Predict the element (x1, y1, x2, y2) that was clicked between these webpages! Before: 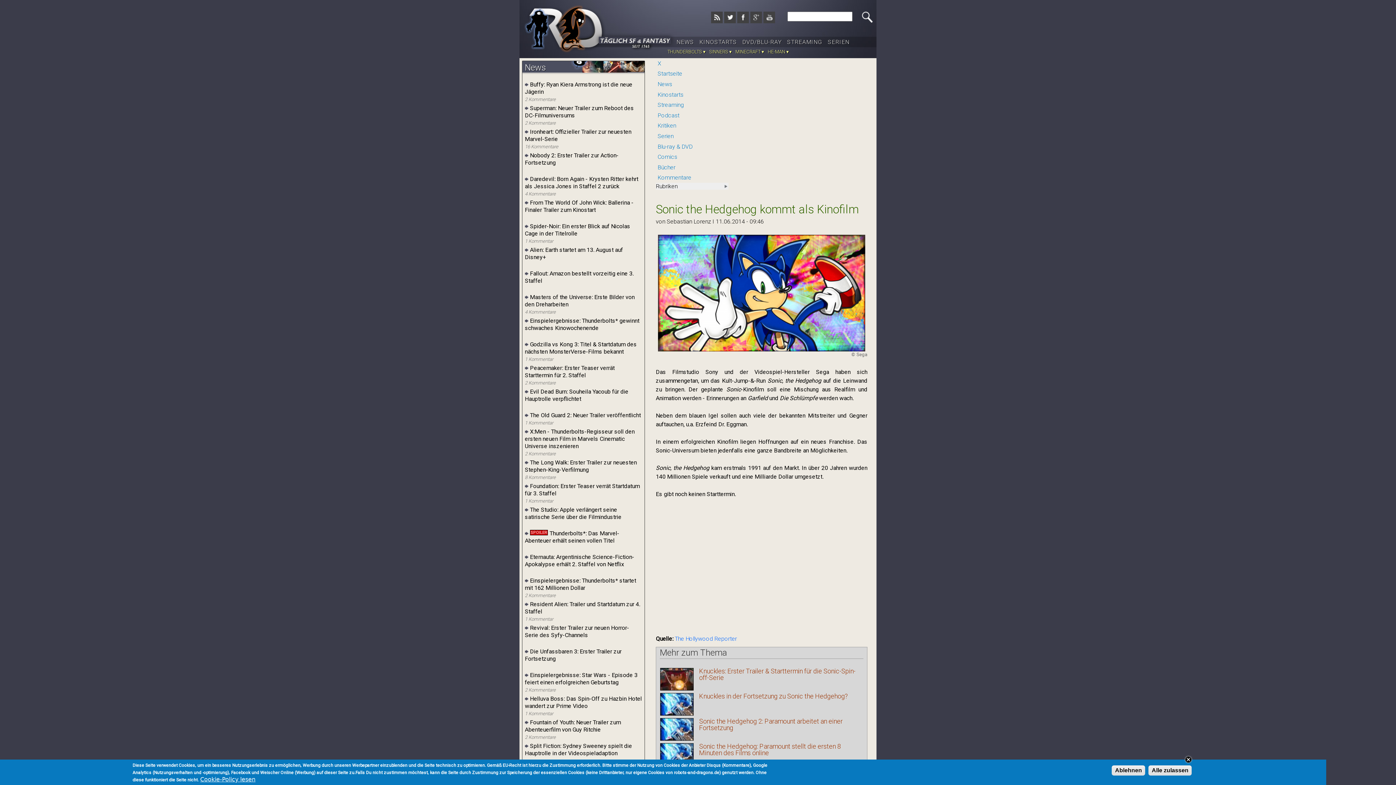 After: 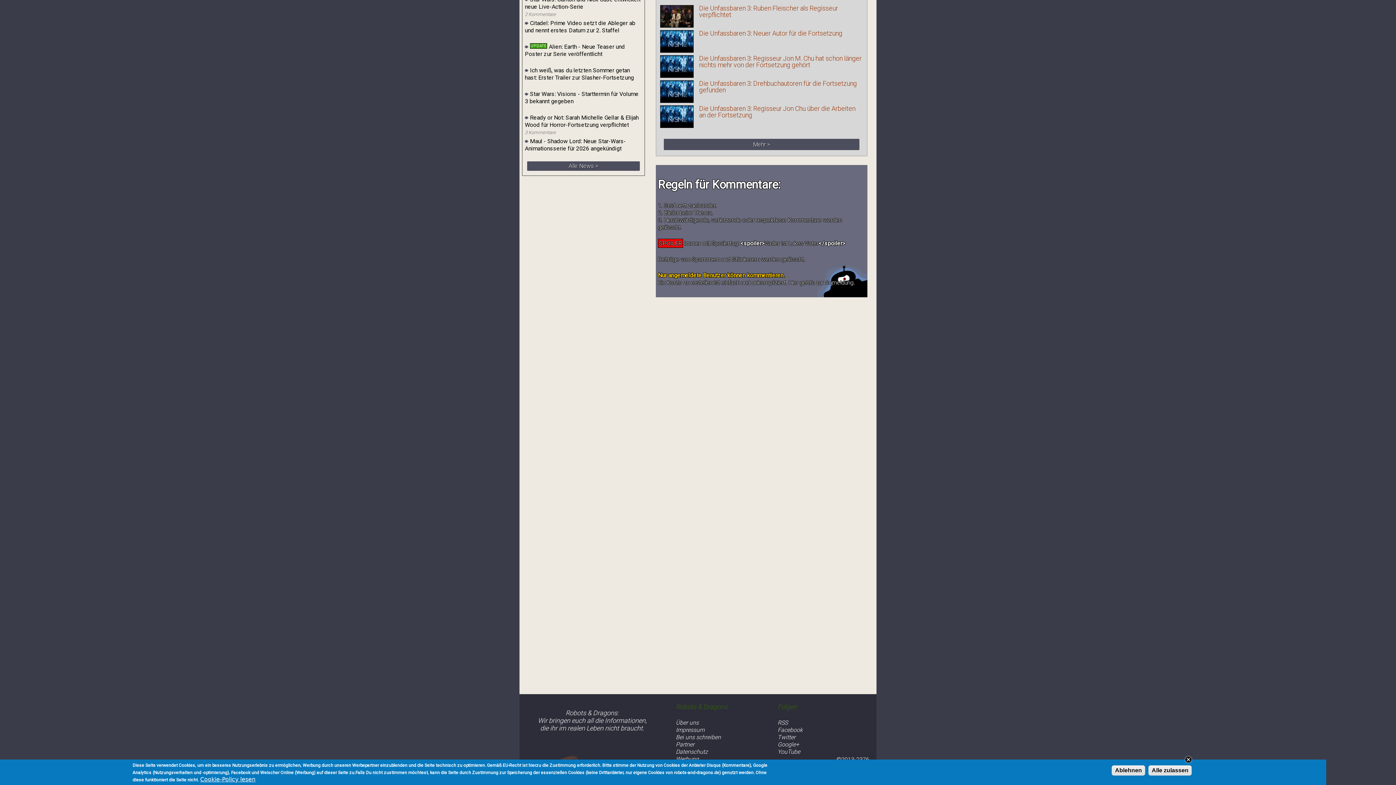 Action: label:   bbox: (524, 664, 526, 669)